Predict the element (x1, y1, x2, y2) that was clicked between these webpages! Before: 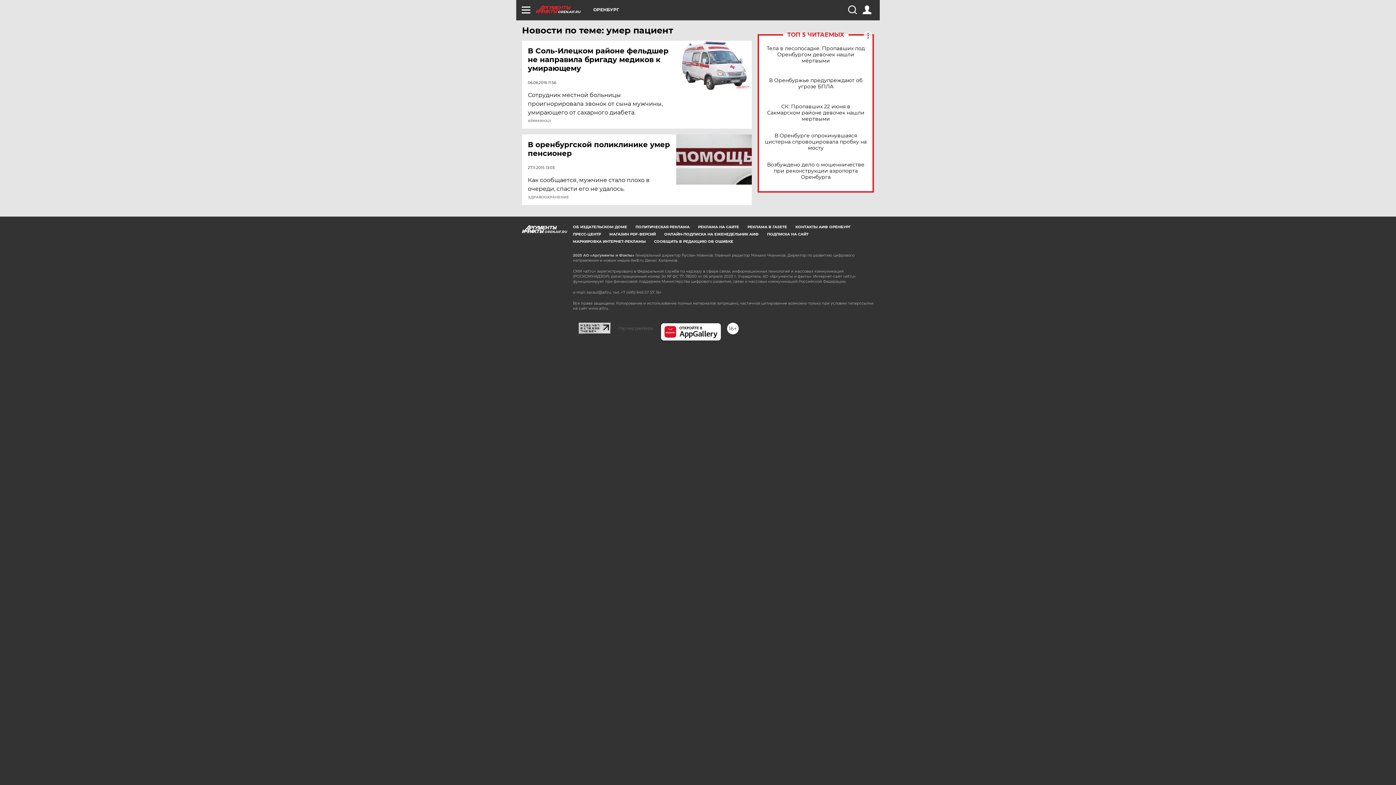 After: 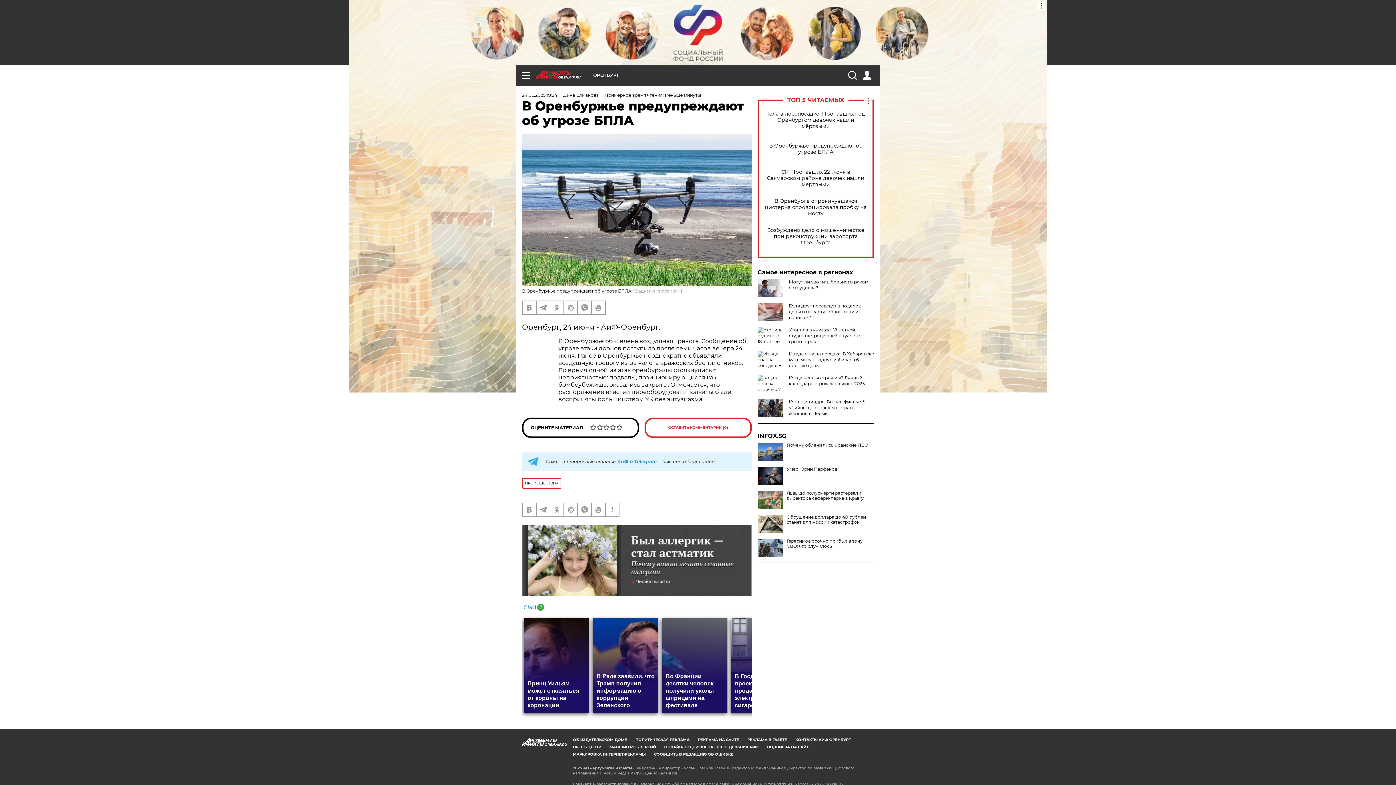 Action: label: В Оренбуржье предупреждают об угрозе БПЛА bbox: (765, 77, 866, 89)